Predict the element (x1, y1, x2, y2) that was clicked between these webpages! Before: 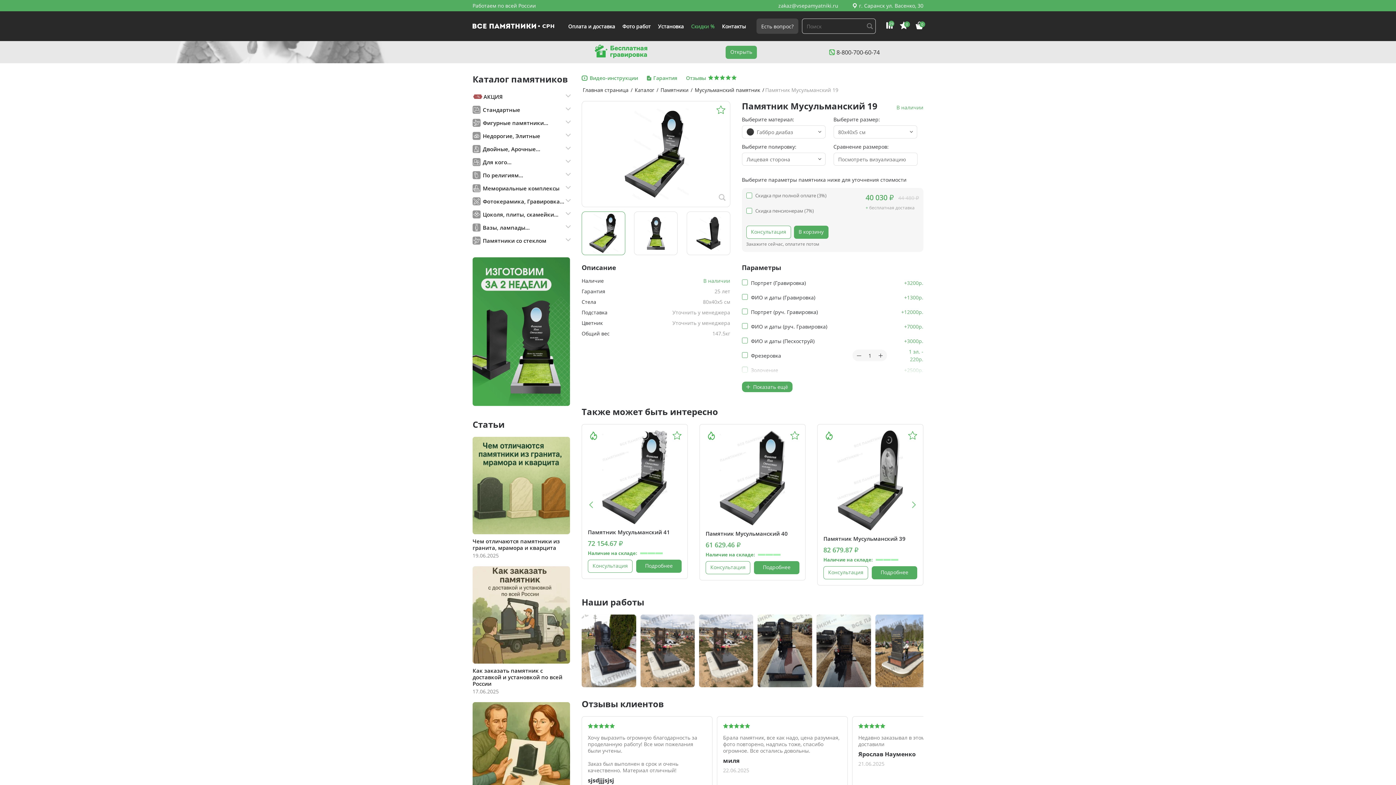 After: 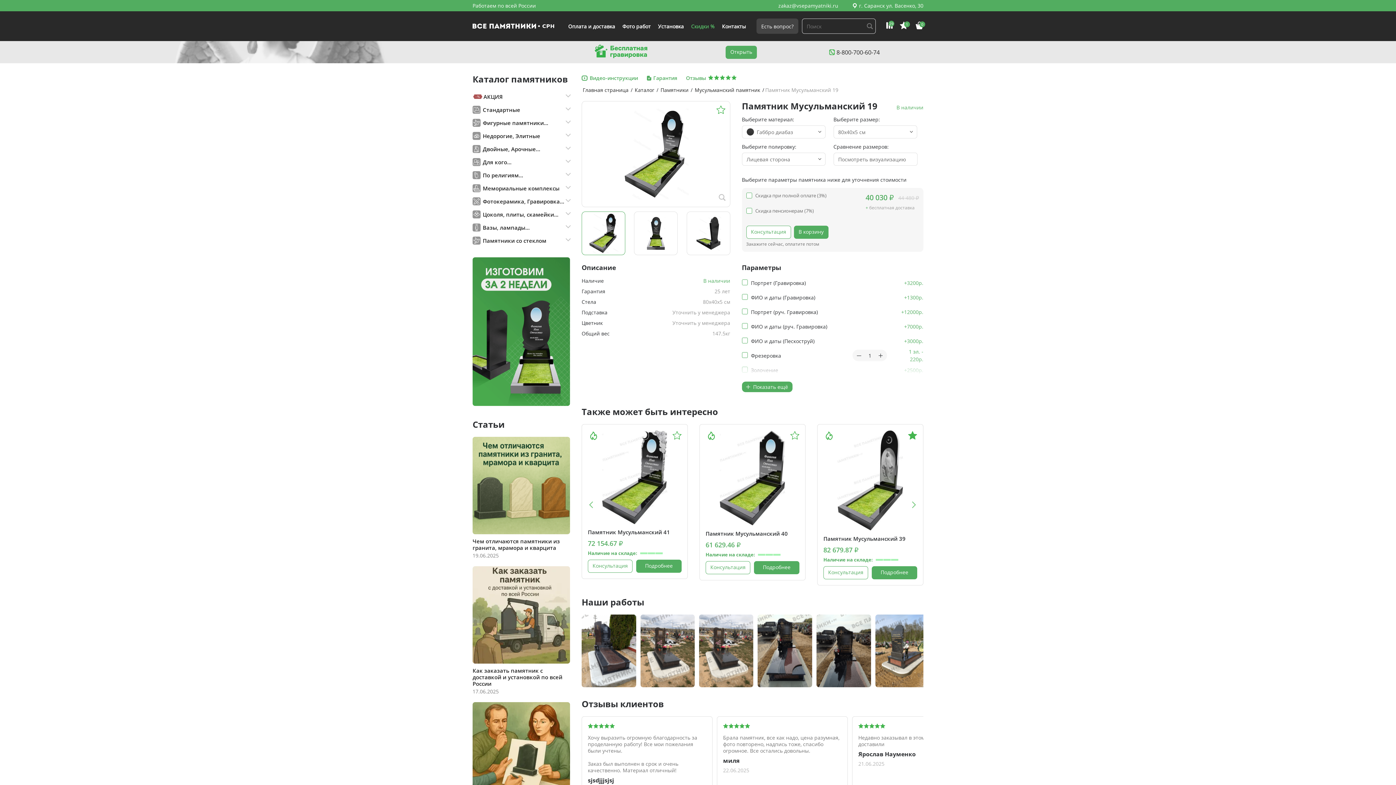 Action: bbox: (908, 431, 917, 441)